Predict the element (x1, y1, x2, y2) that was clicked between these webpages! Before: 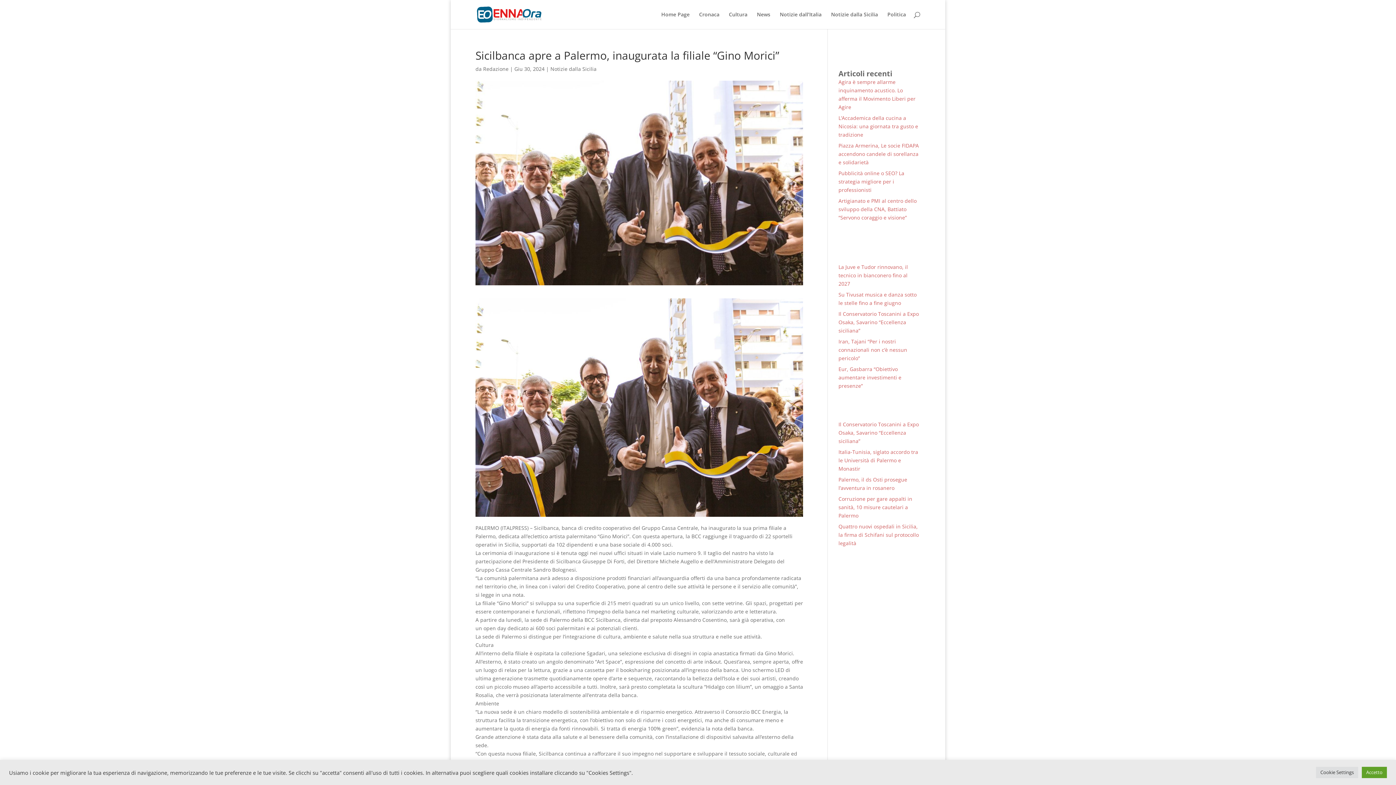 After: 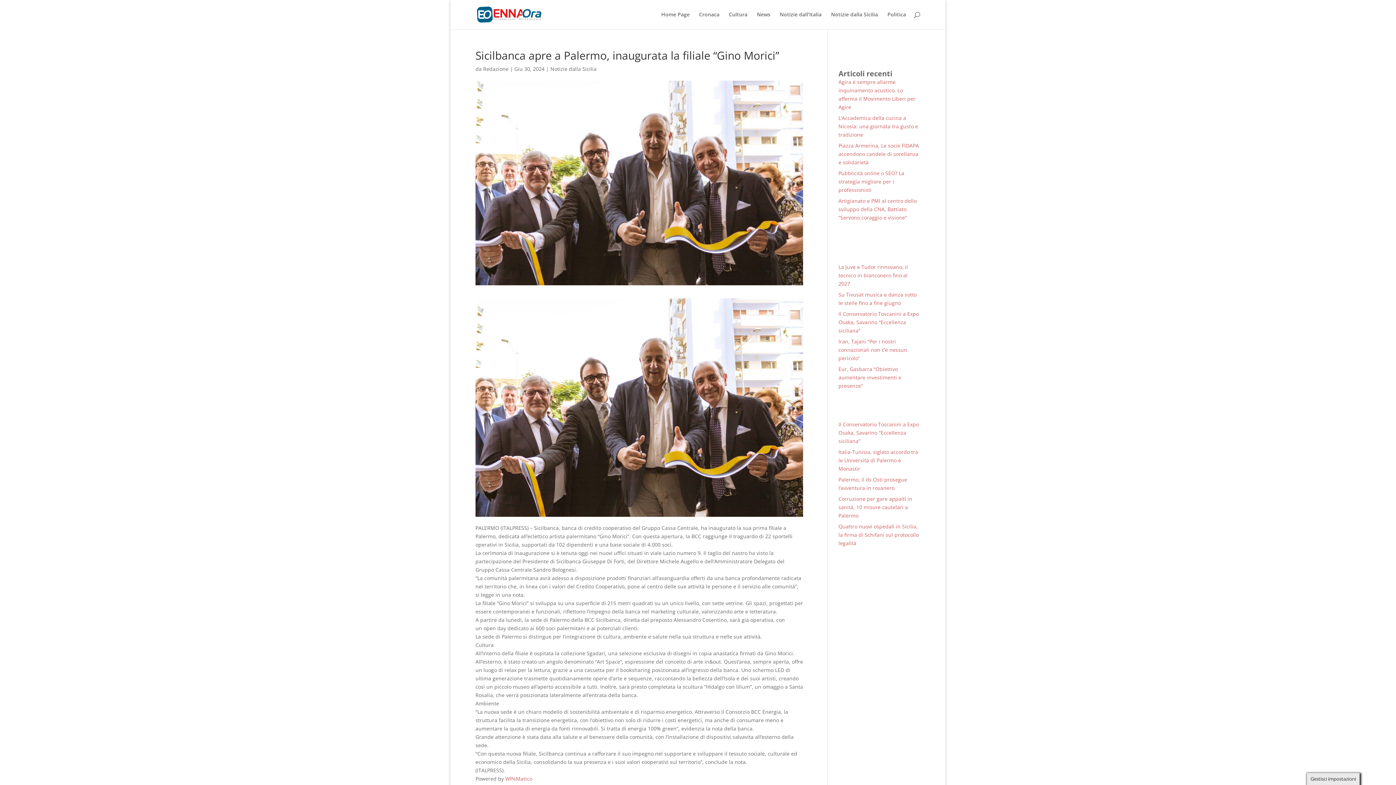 Action: label: Accetto bbox: (1362, 767, 1387, 778)